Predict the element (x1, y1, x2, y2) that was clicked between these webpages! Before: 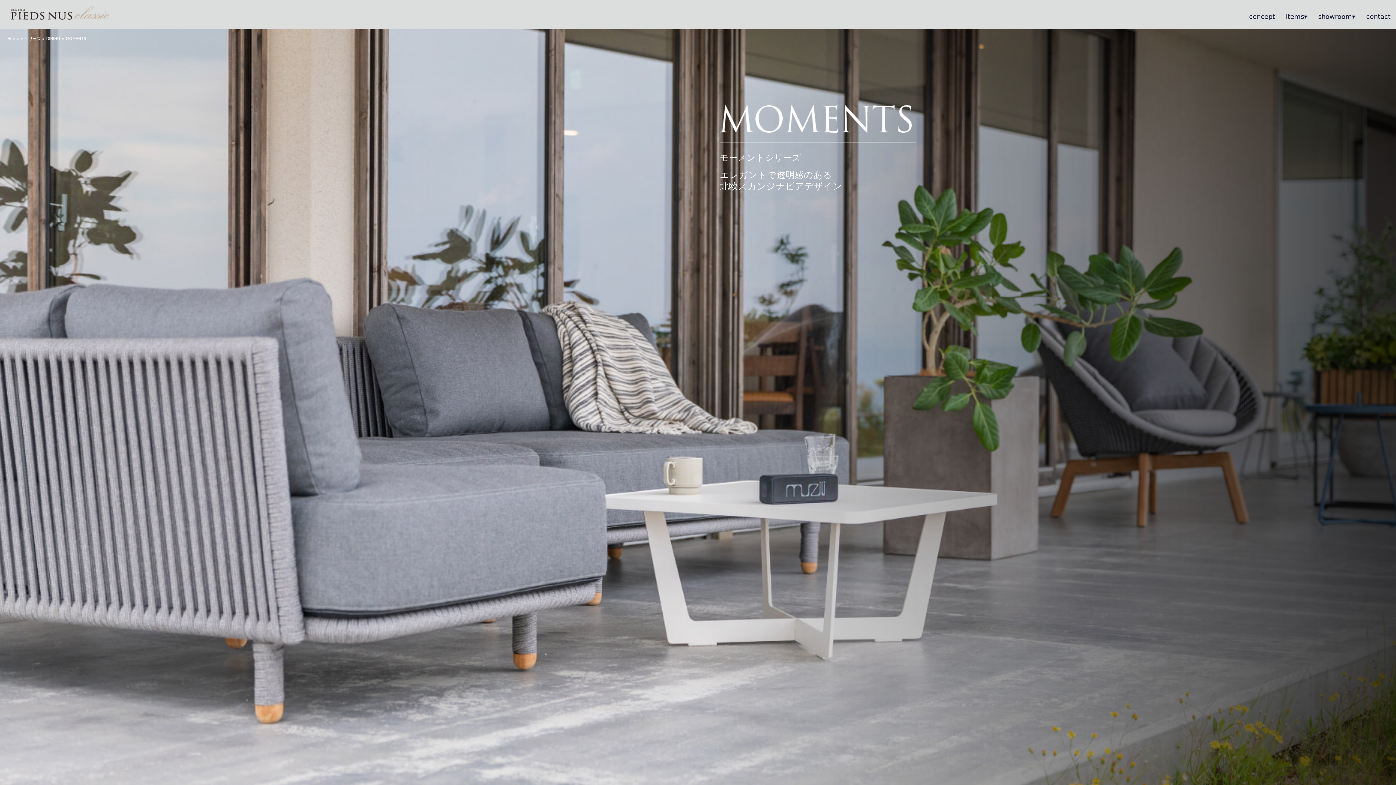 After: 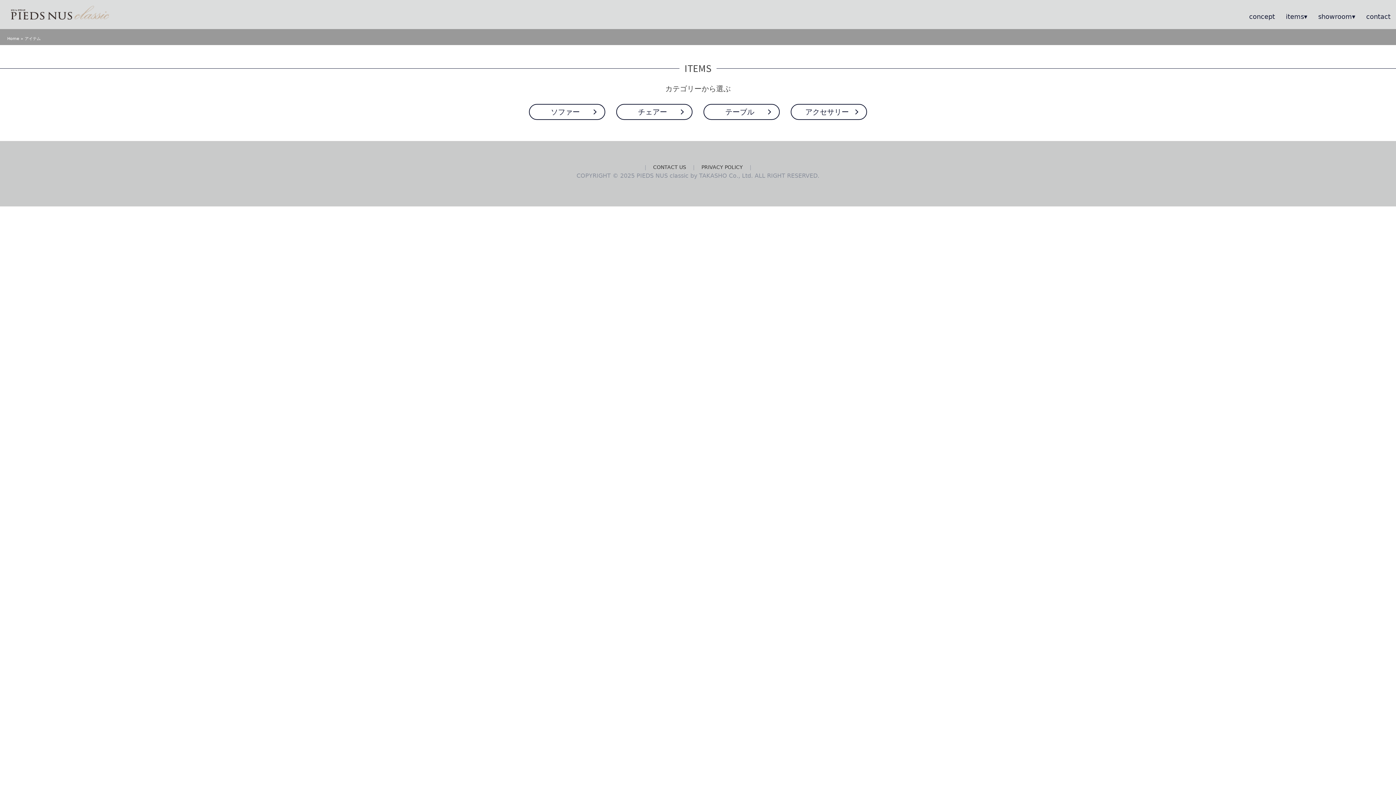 Action: bbox: (1280, 9, 1313, 29) label: items▾